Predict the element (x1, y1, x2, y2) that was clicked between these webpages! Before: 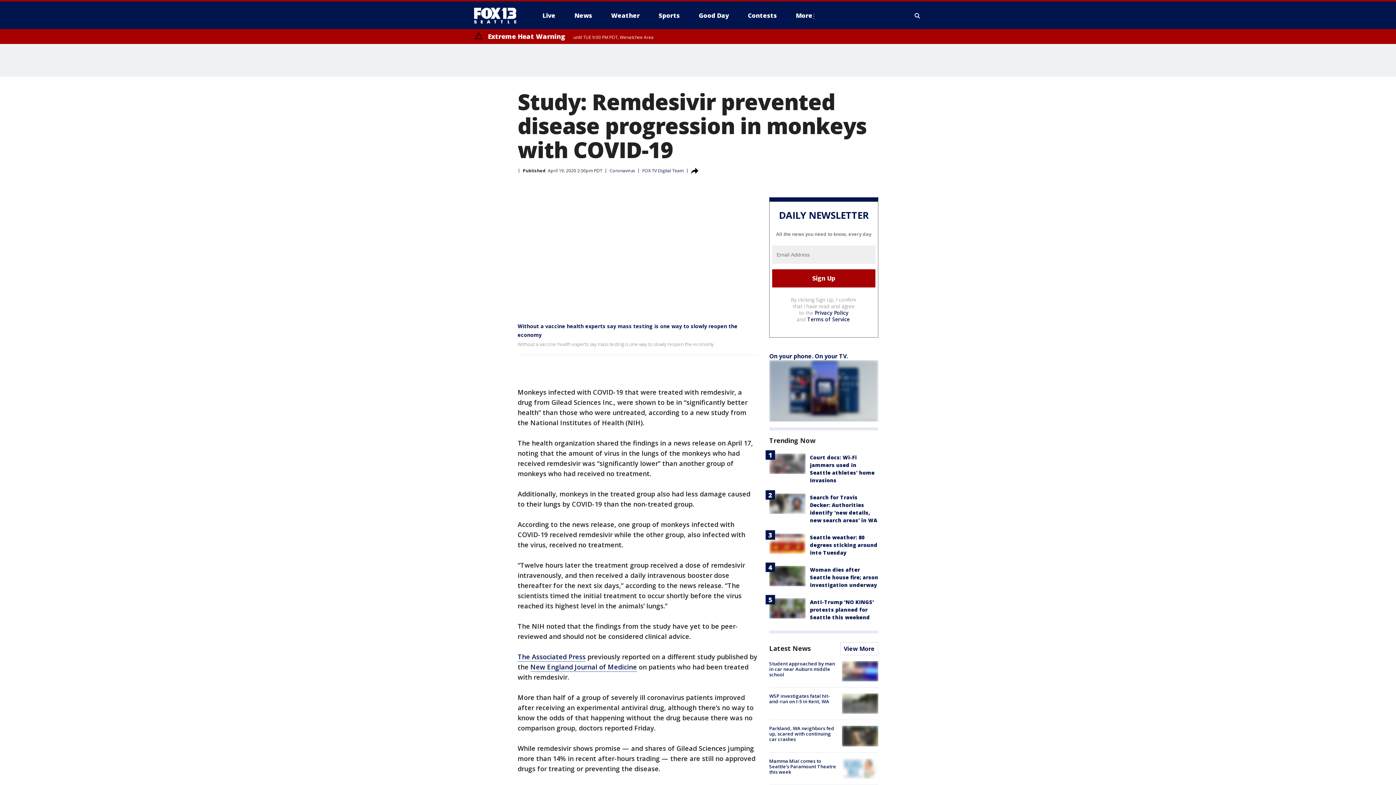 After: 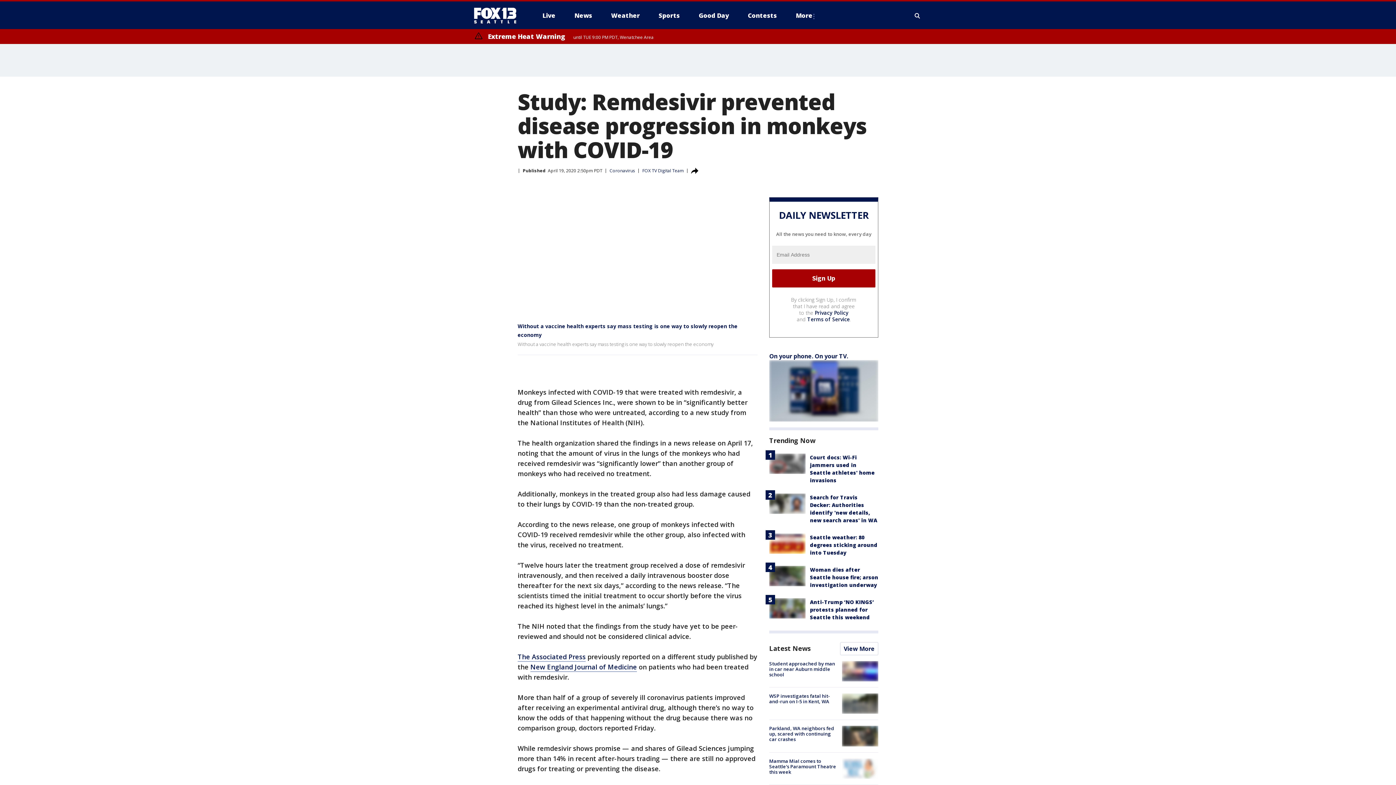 Action: bbox: (814, 309, 848, 316) label: Privacy Policy